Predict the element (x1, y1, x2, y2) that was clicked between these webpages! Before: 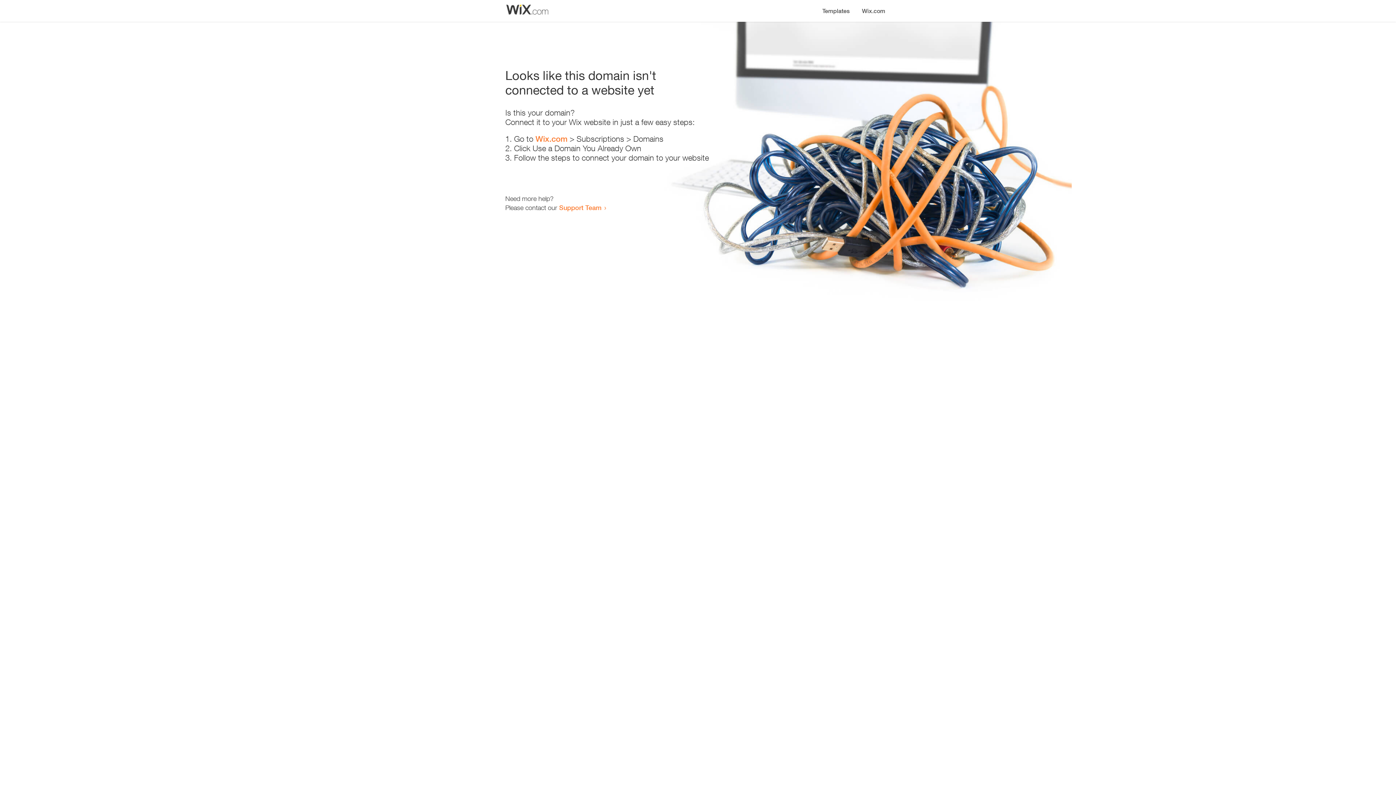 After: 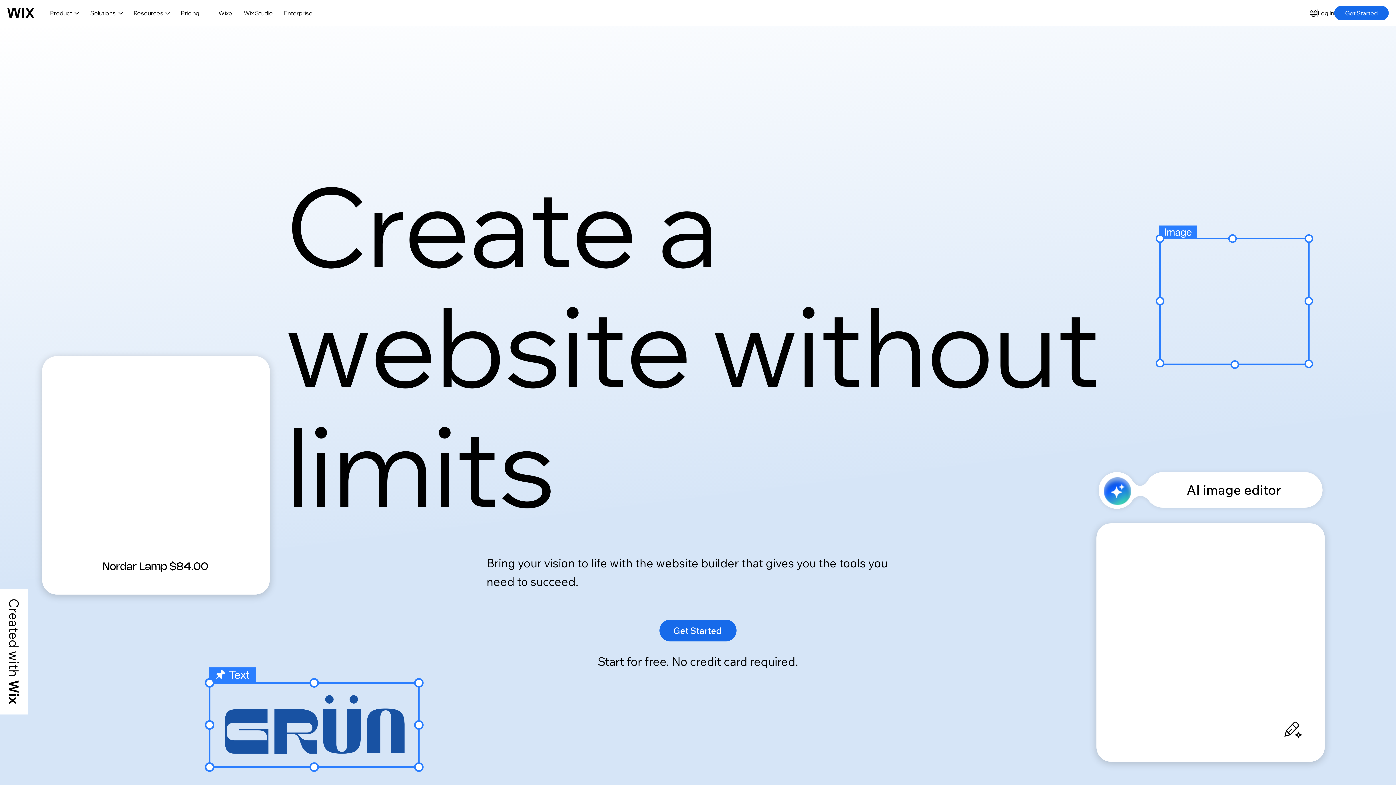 Action: bbox: (535, 134, 567, 143) label: Wix.com